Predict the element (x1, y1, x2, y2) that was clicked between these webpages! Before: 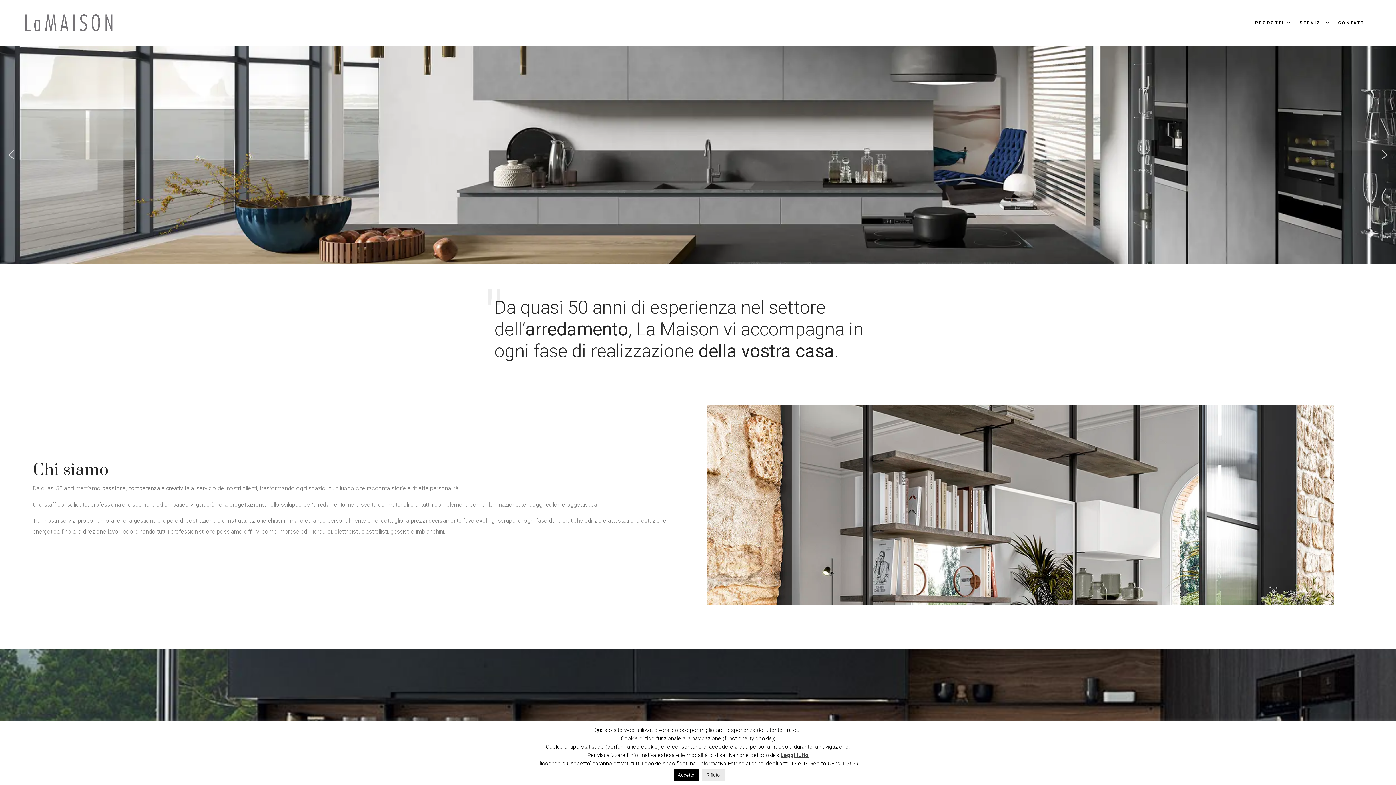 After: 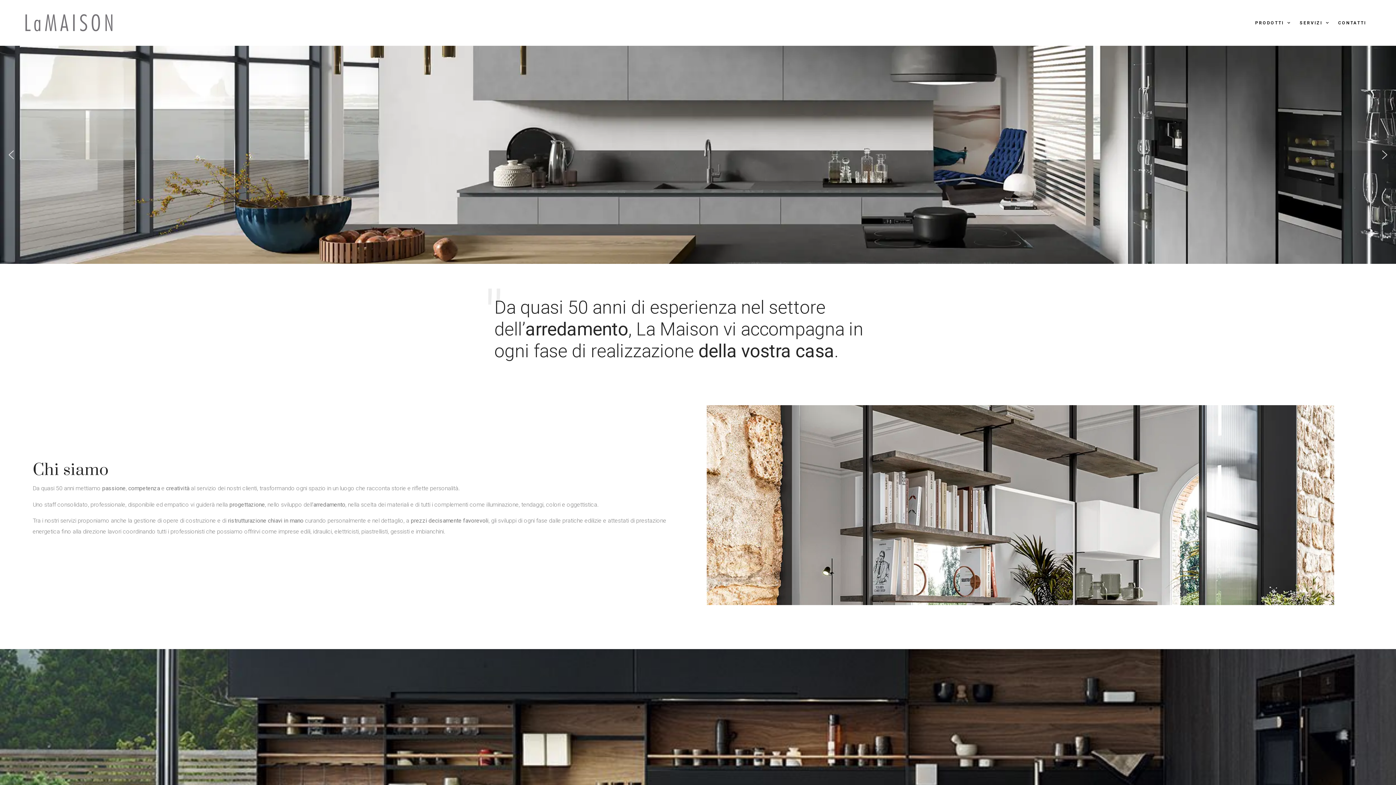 Action: label: Accetto bbox: (673, 769, 699, 781)